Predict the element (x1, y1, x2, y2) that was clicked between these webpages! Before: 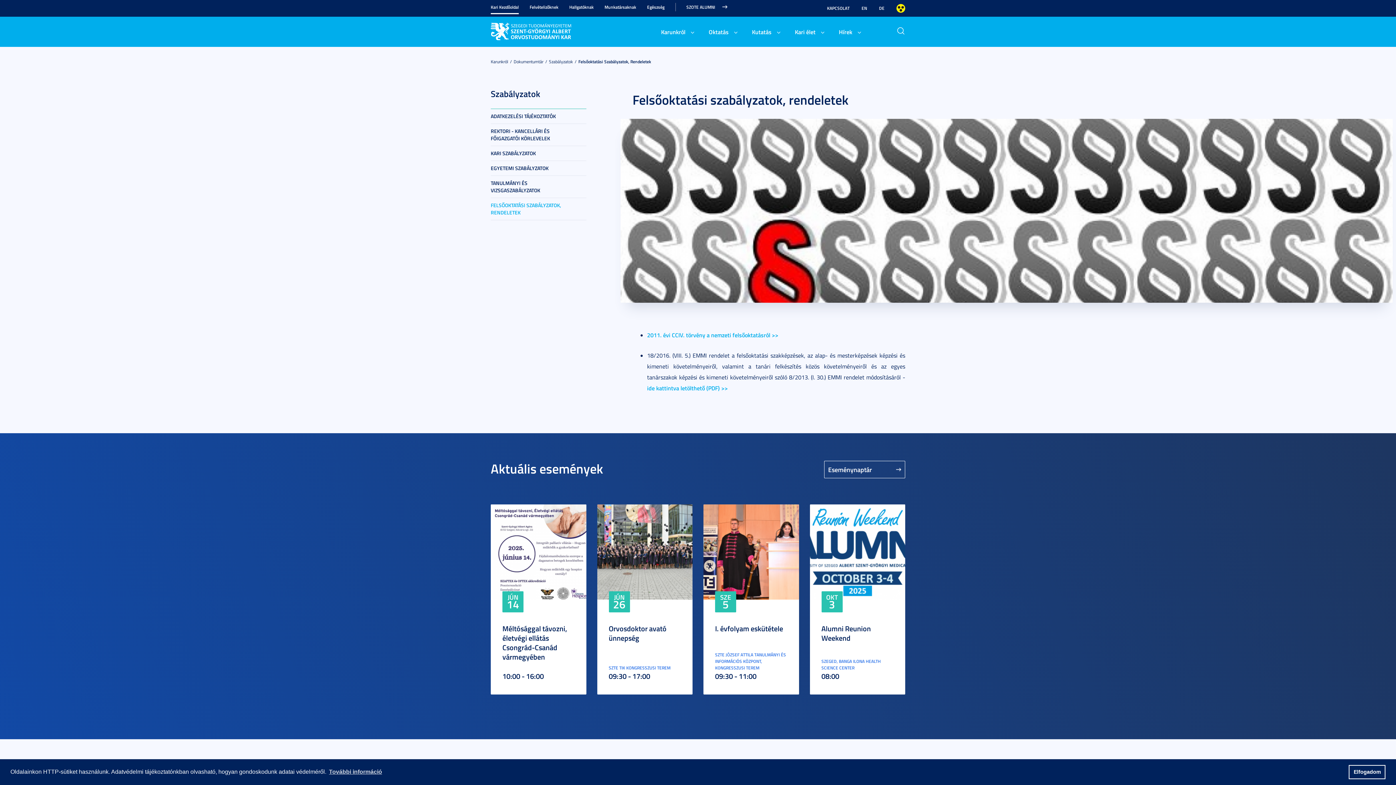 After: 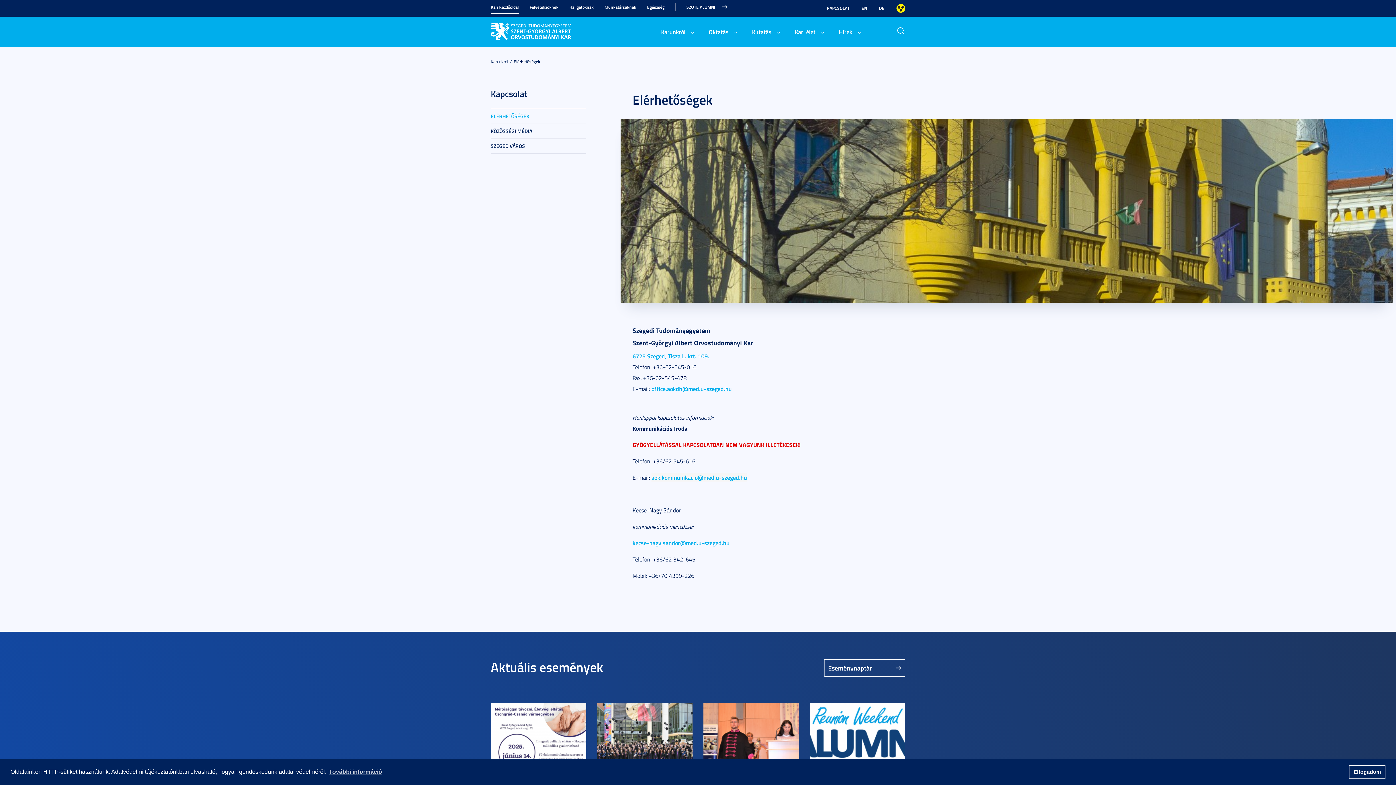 Action: bbox: (827, 5, 849, 11) label: KAPCSOLAT